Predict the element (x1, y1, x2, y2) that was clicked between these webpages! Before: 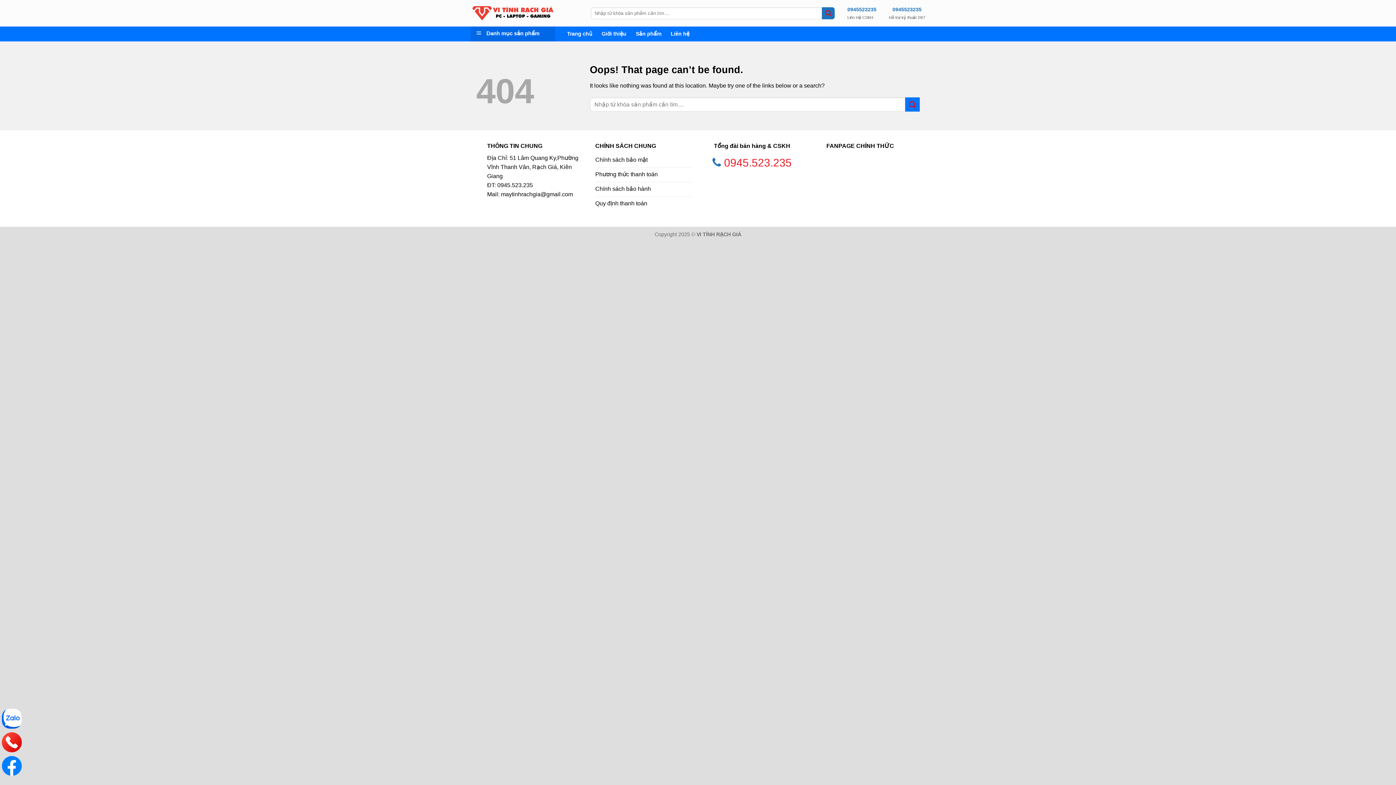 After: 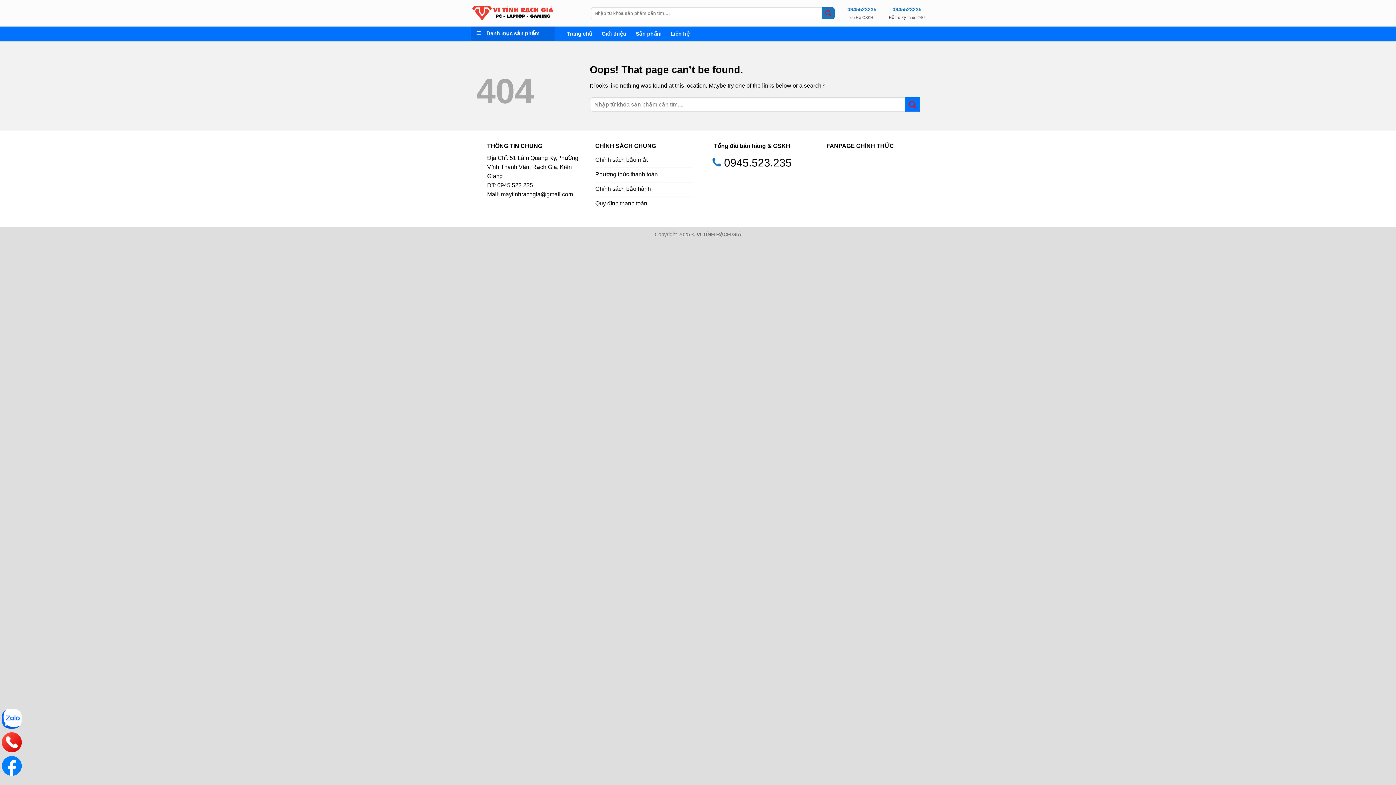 Action: label: 0945.523.235 bbox: (724, 156, 791, 168)